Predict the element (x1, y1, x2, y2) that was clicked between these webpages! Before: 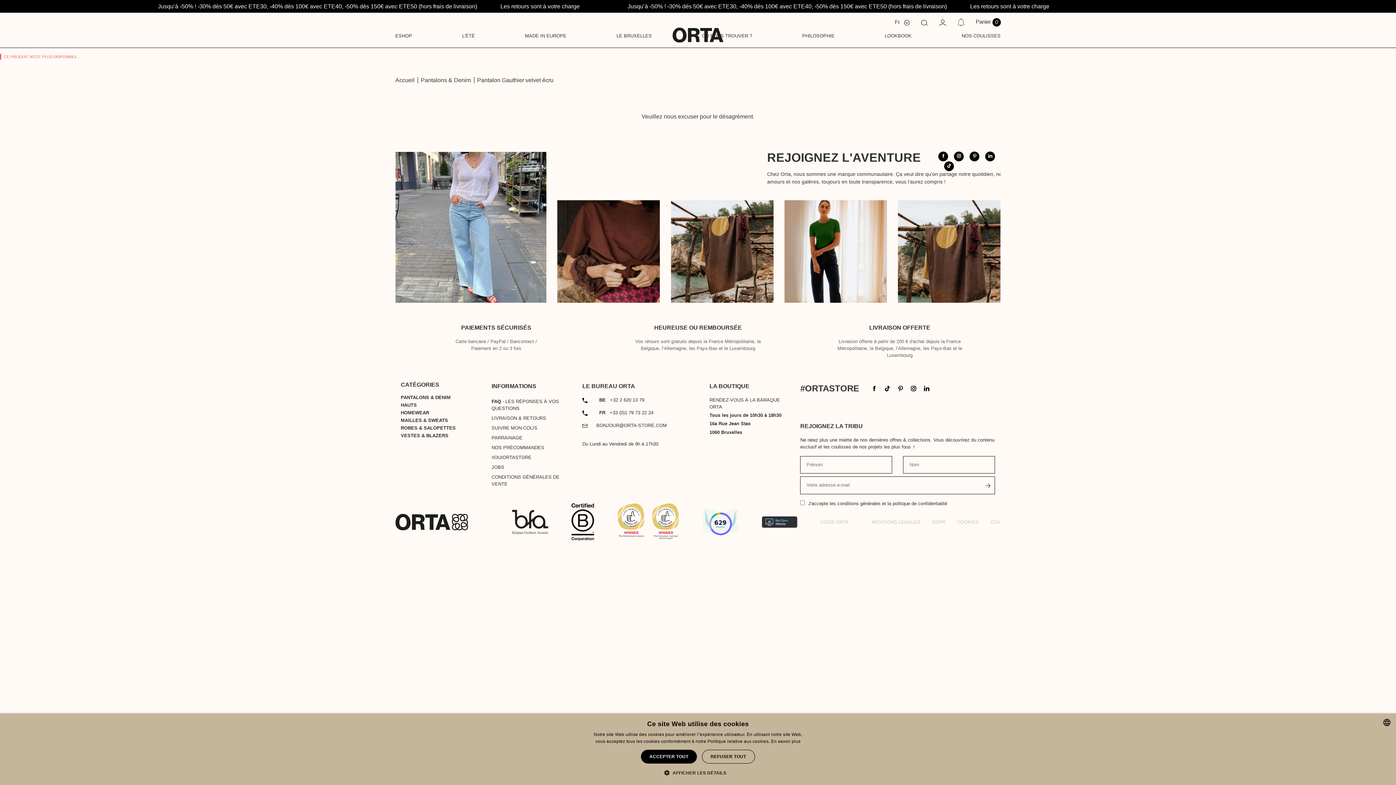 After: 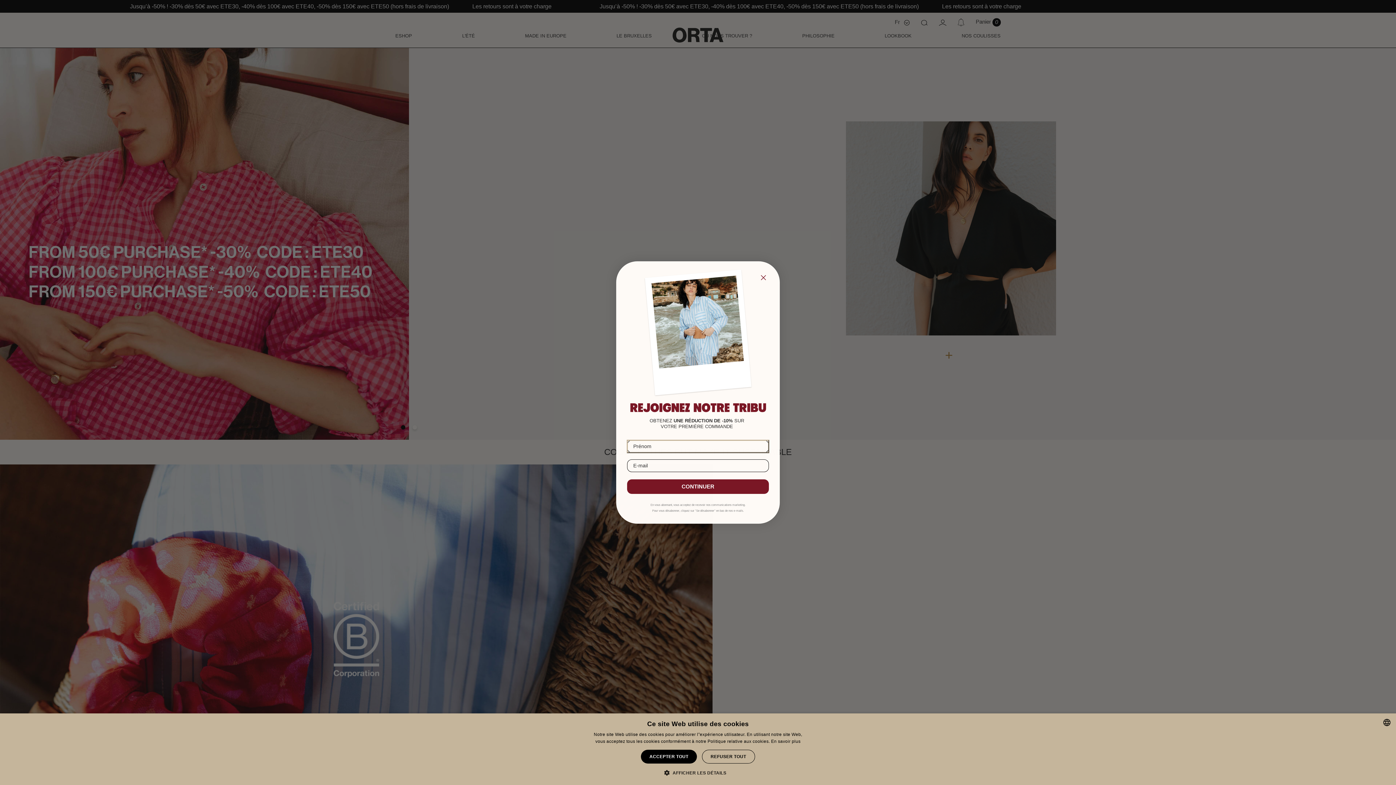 Action: bbox: (395, 77, 414, 83) label: Accueil